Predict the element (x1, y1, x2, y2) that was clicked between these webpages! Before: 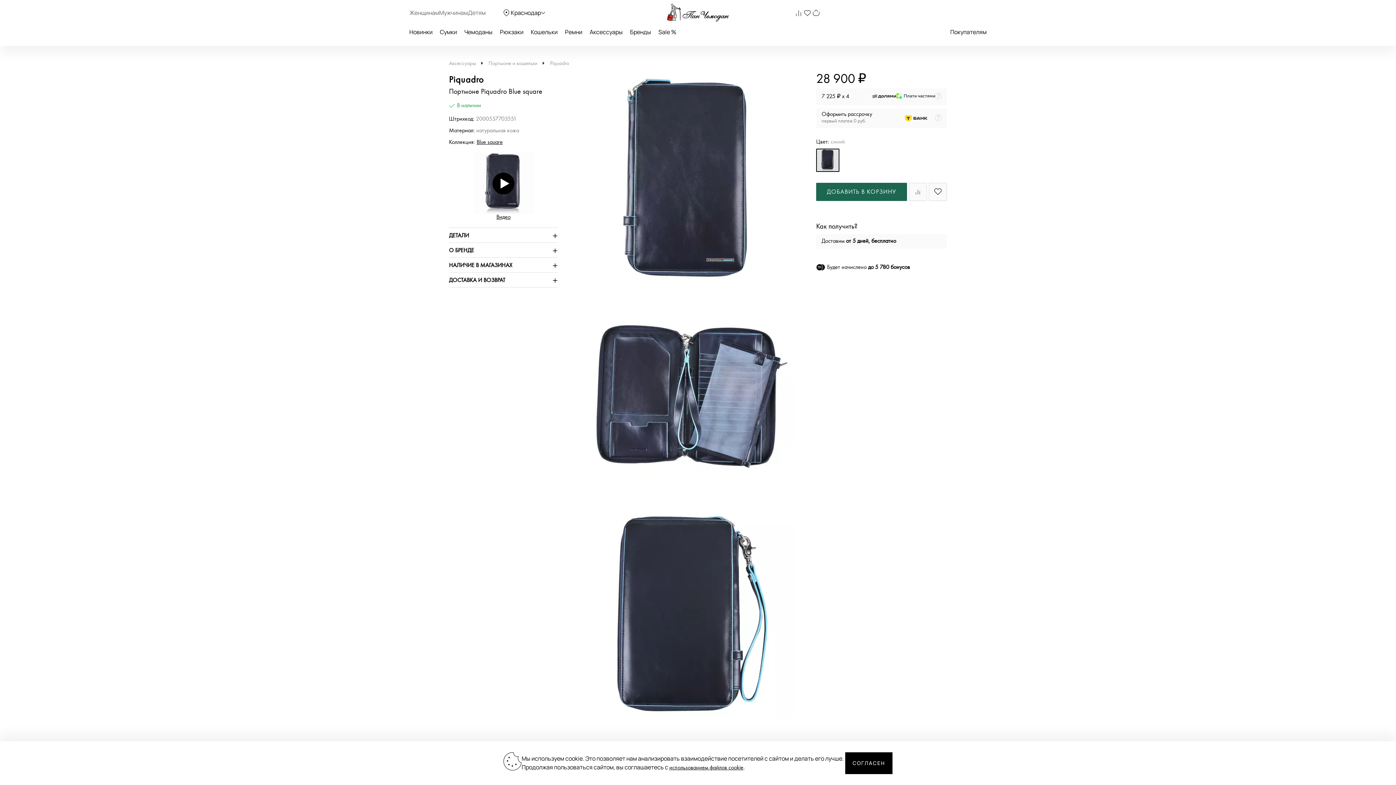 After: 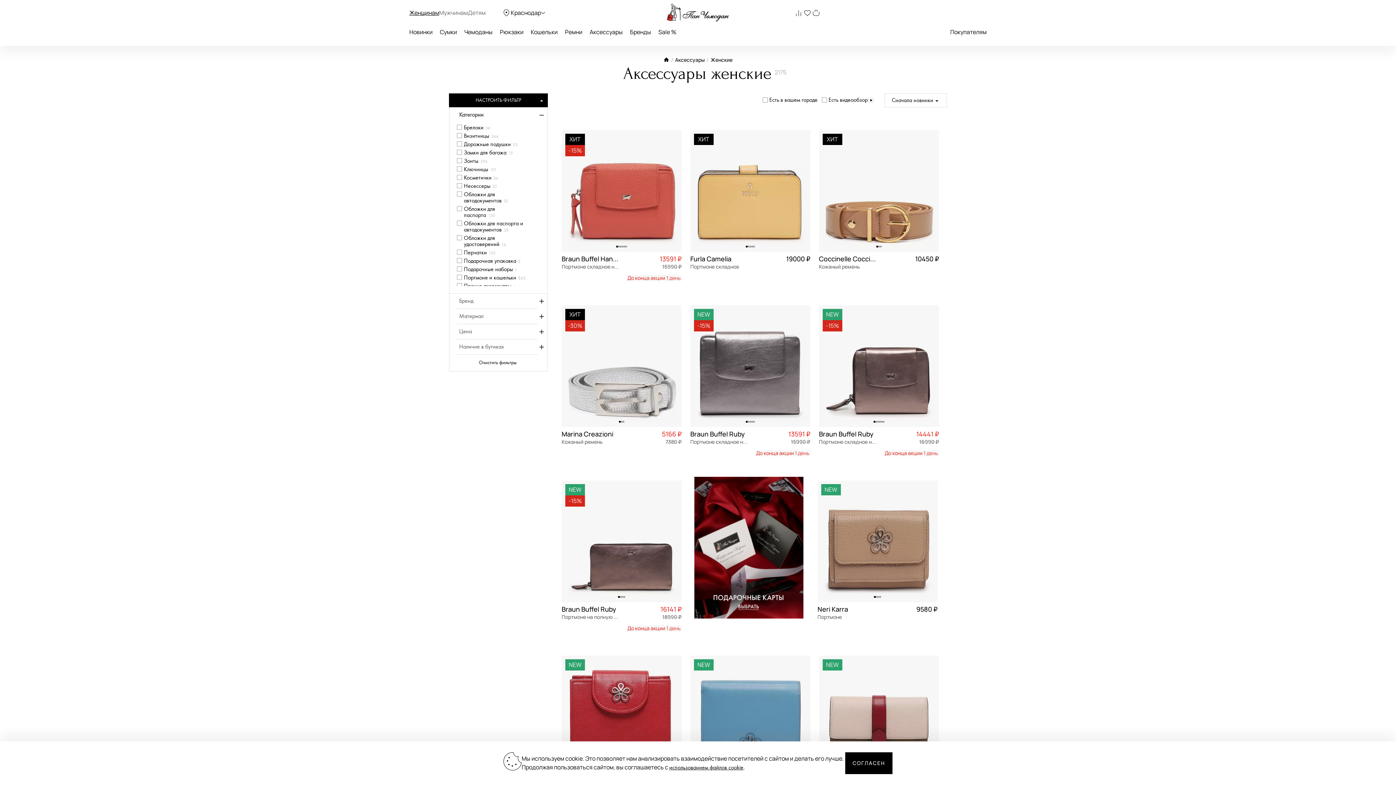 Action: label: Аксессуары bbox: (589, 28, 622, 36)